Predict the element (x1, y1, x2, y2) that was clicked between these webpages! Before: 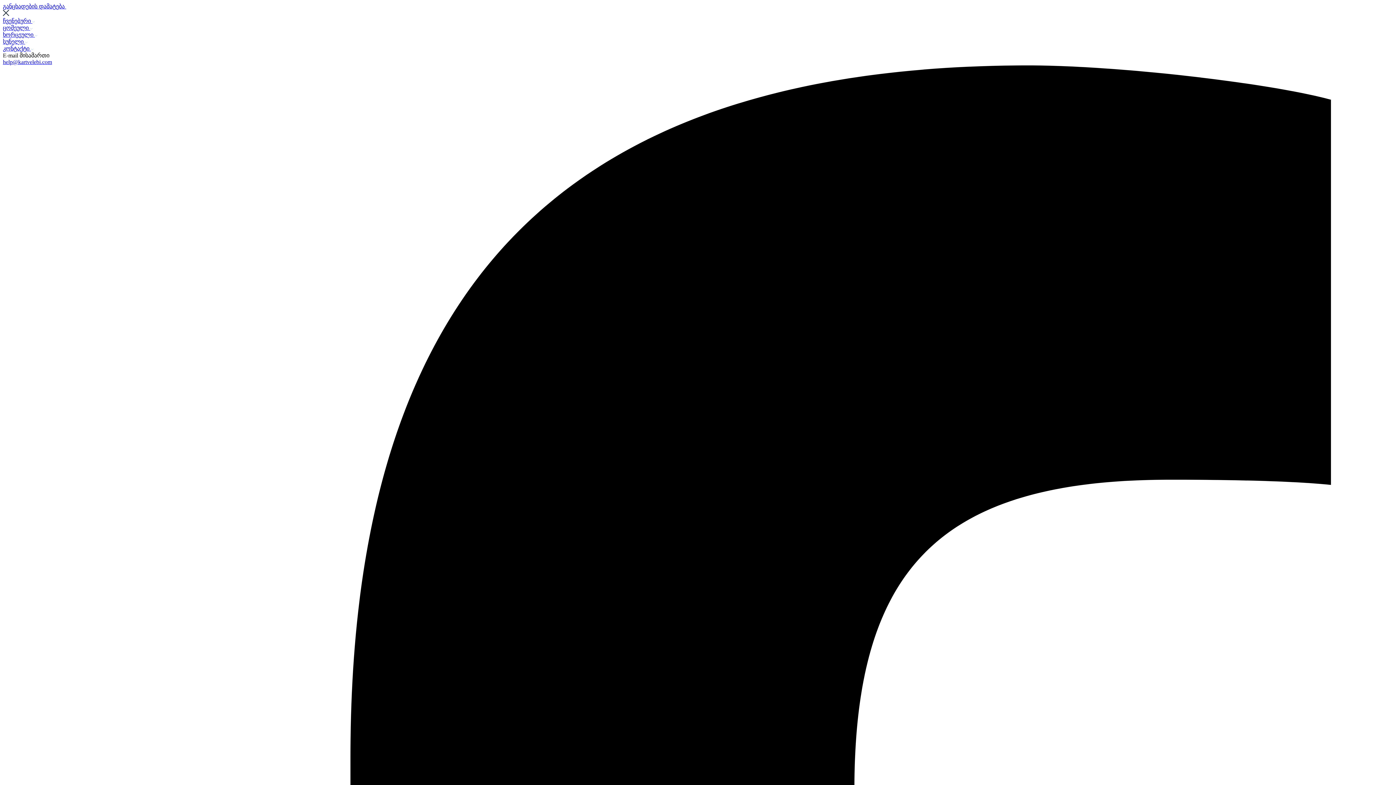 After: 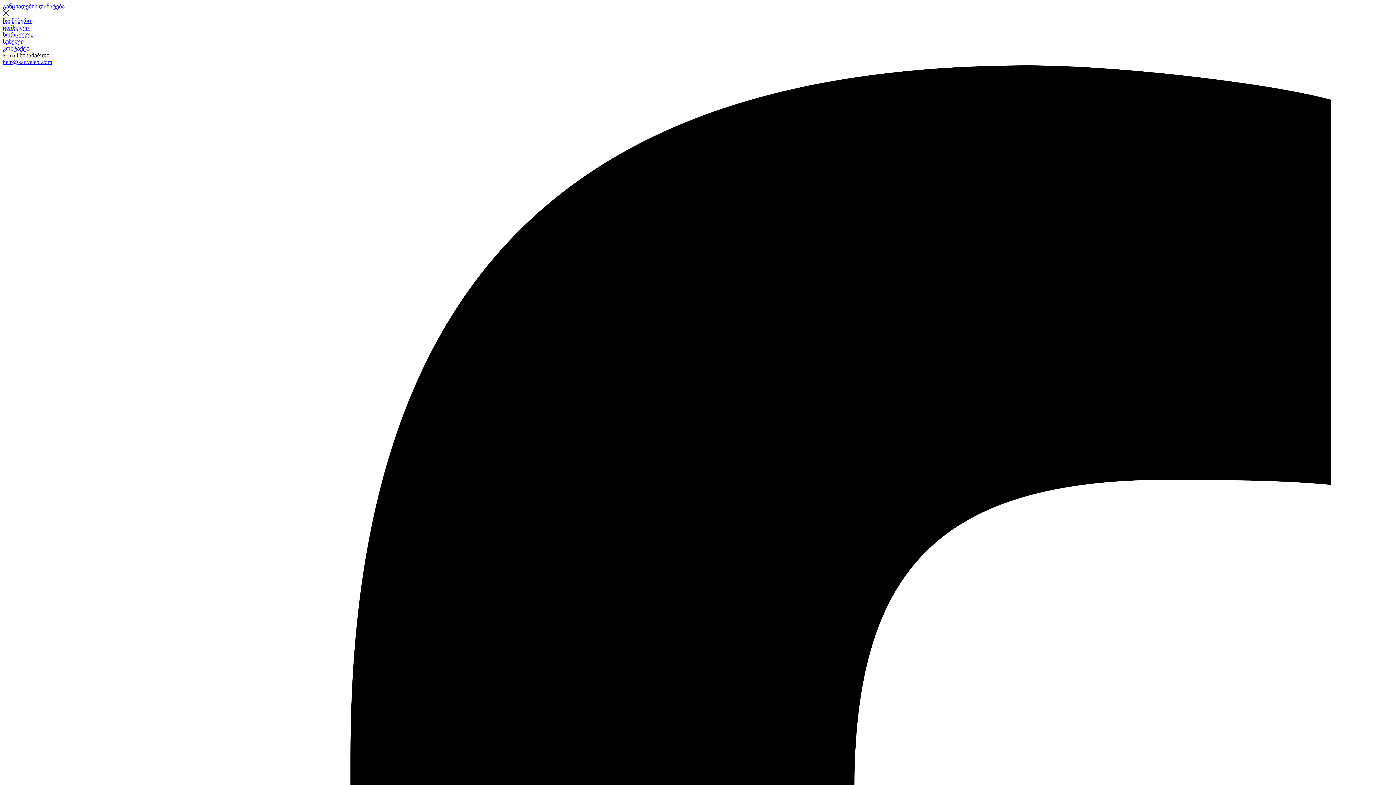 Action: label: სუნელი  bbox: (2, 38, 27, 44)